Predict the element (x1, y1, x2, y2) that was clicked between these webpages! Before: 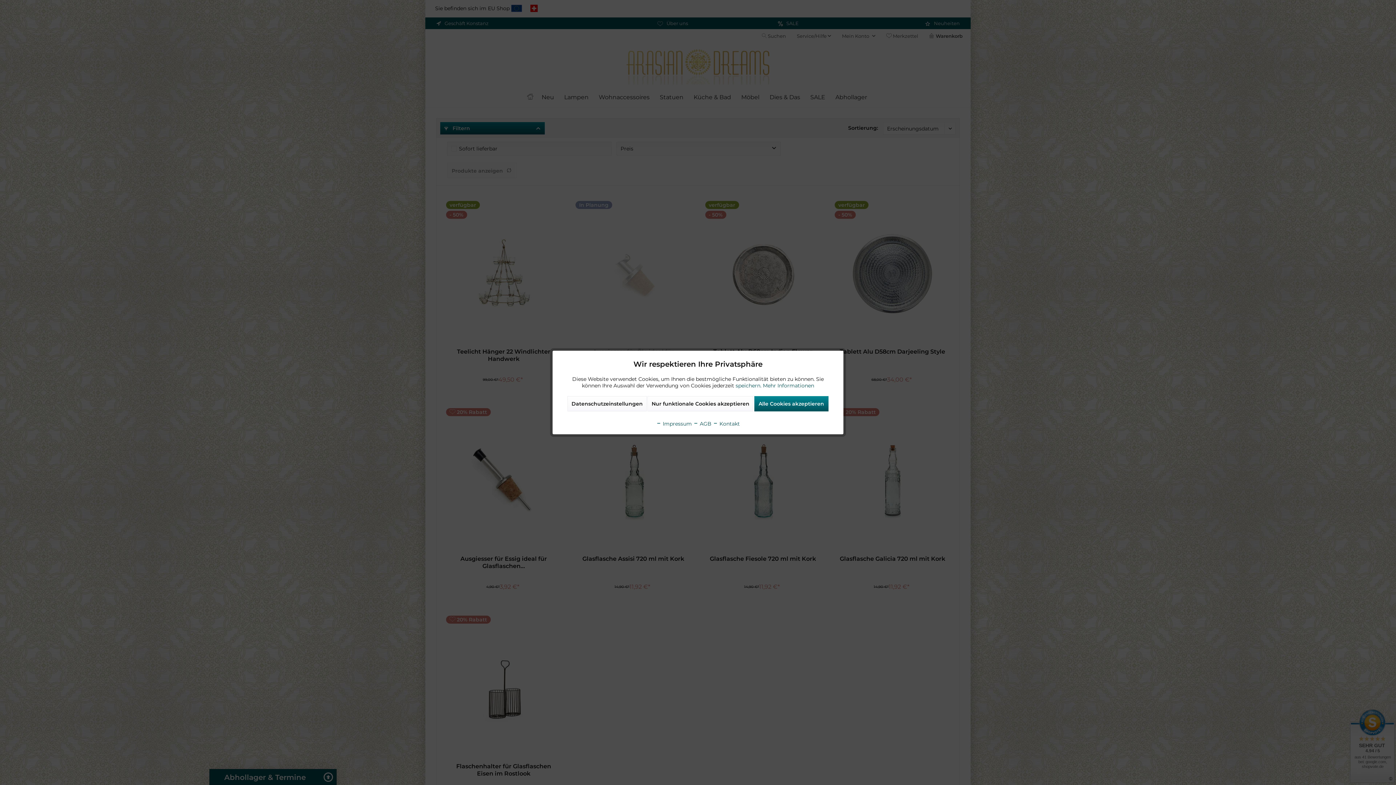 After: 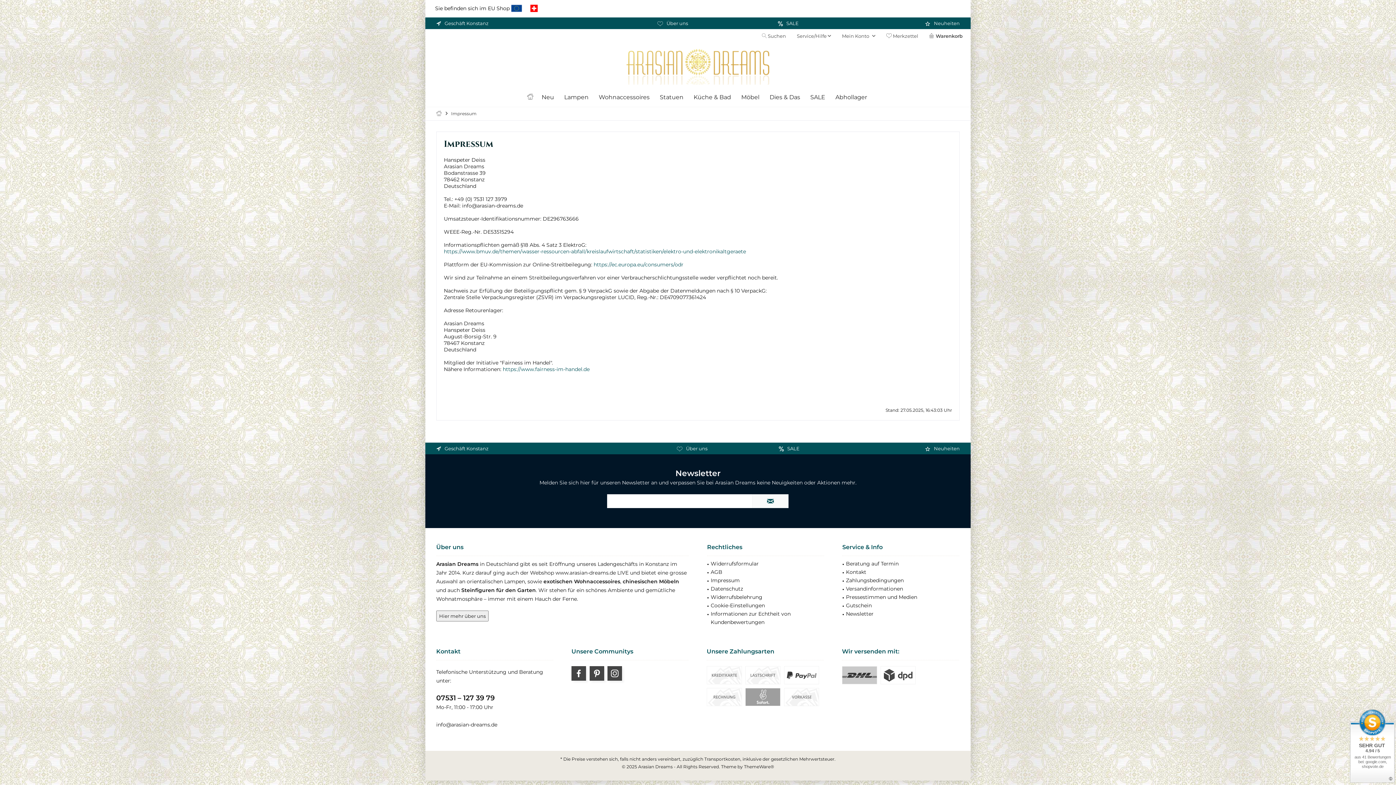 Action: label:  Impressum bbox: (656, 420, 692, 427)